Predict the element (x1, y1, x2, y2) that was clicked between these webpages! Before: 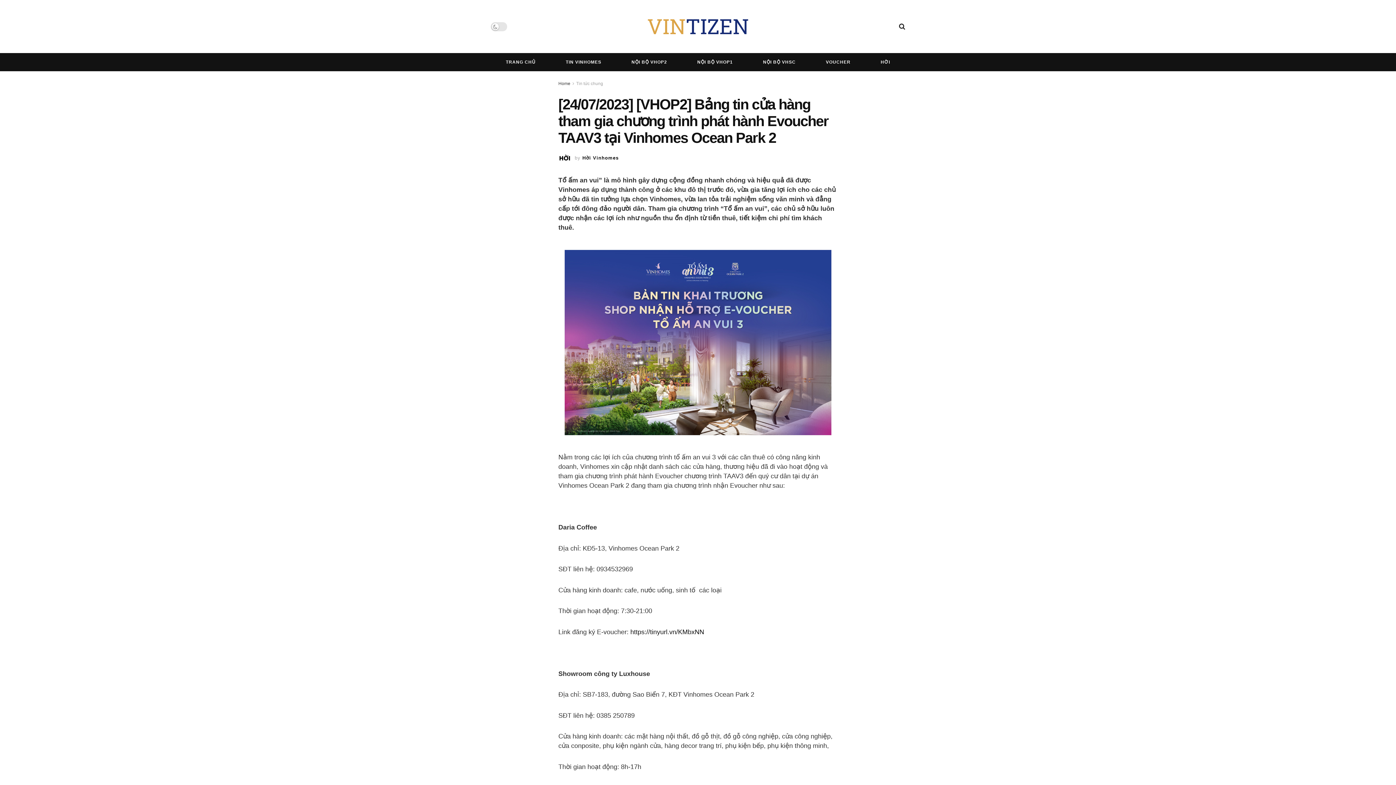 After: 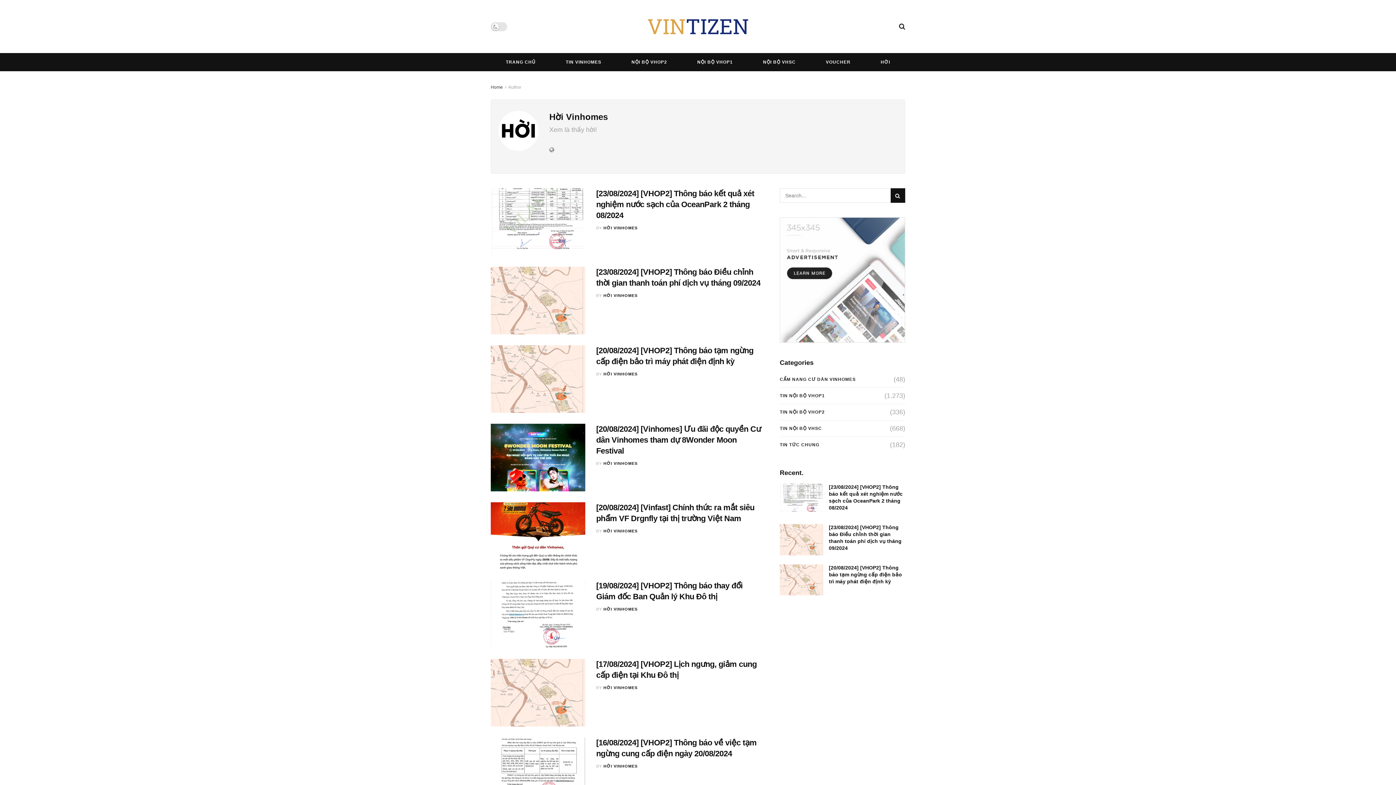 Action: label: Hời Vinhomes bbox: (582, 155, 618, 160)